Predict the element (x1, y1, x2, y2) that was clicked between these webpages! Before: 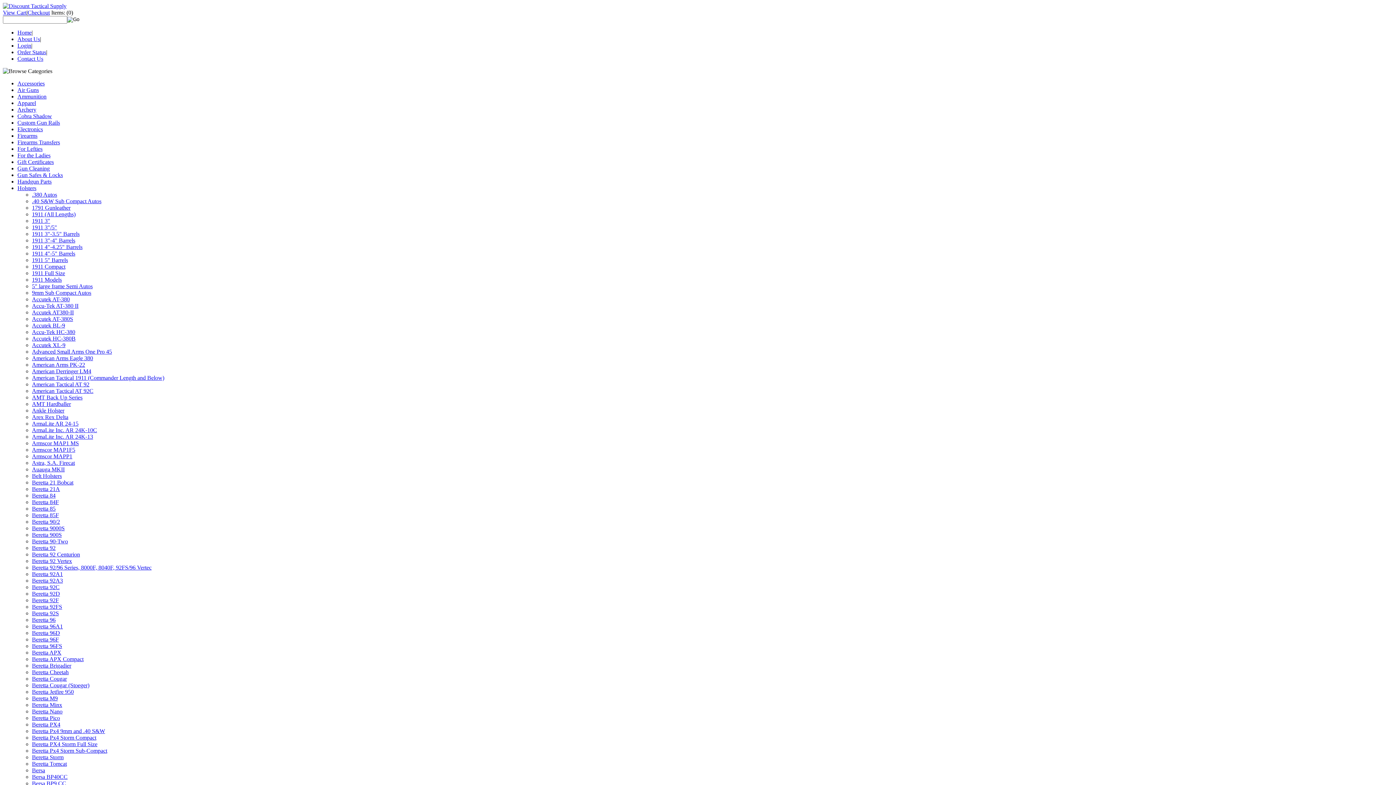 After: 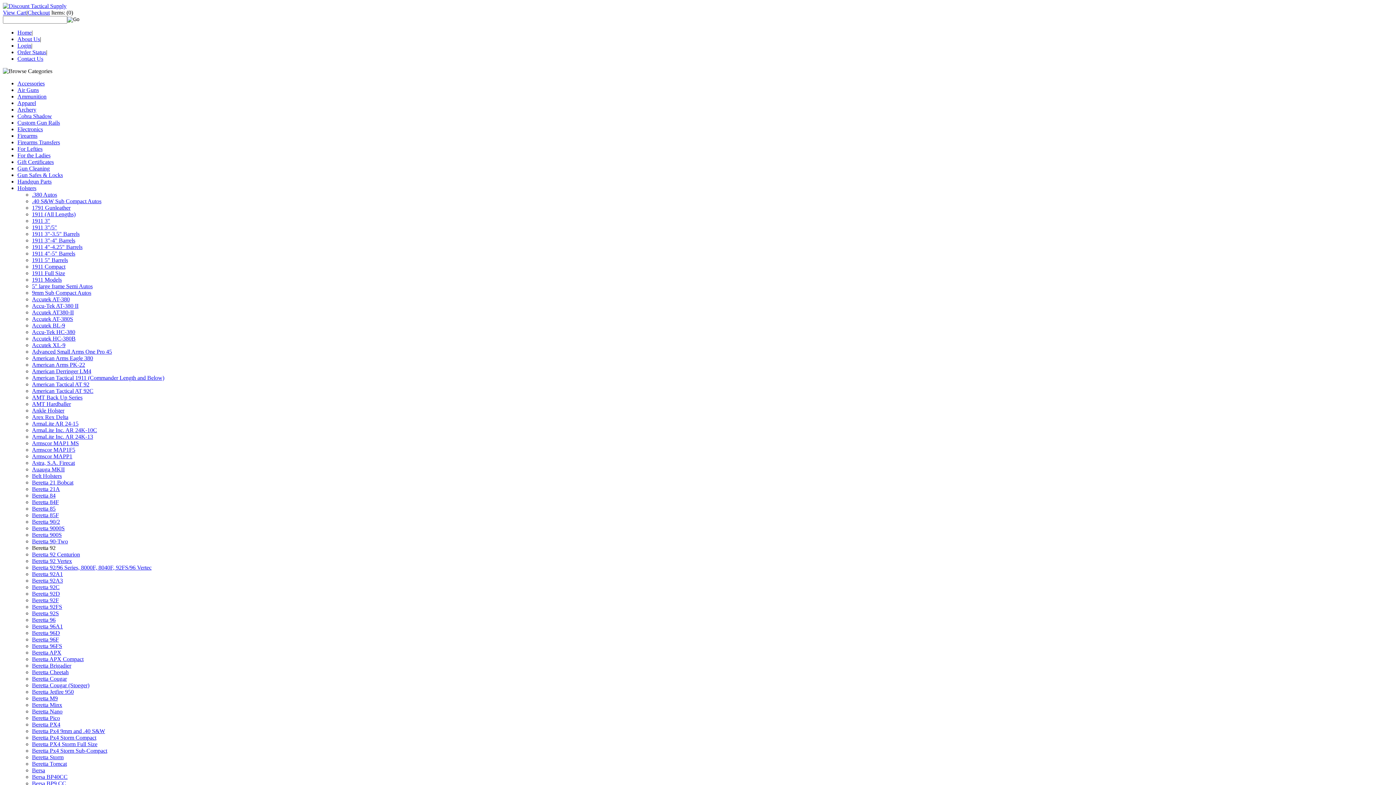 Action: label: Beretta 92 bbox: (32, 545, 55, 551)